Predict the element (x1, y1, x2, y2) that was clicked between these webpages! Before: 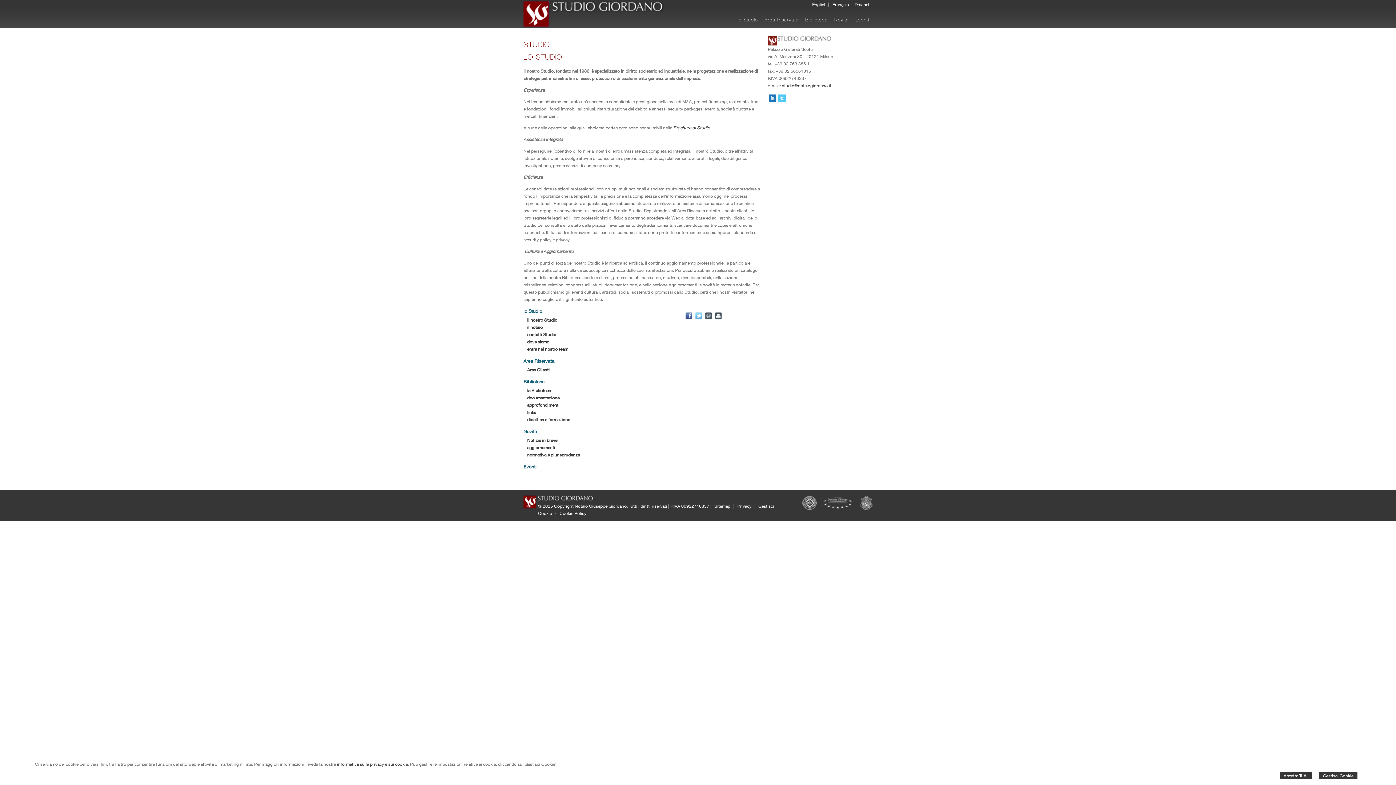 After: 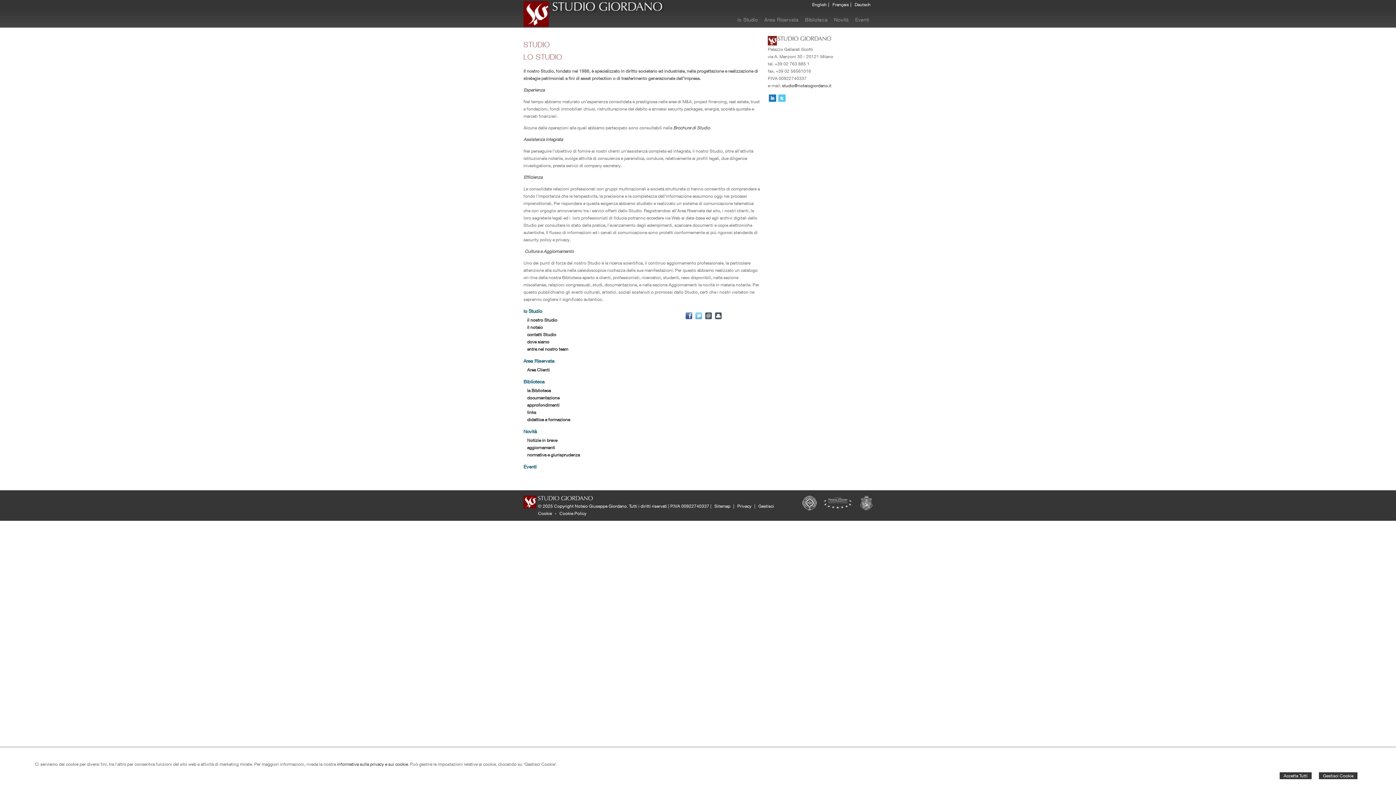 Action: bbox: (685, 312, 693, 320)